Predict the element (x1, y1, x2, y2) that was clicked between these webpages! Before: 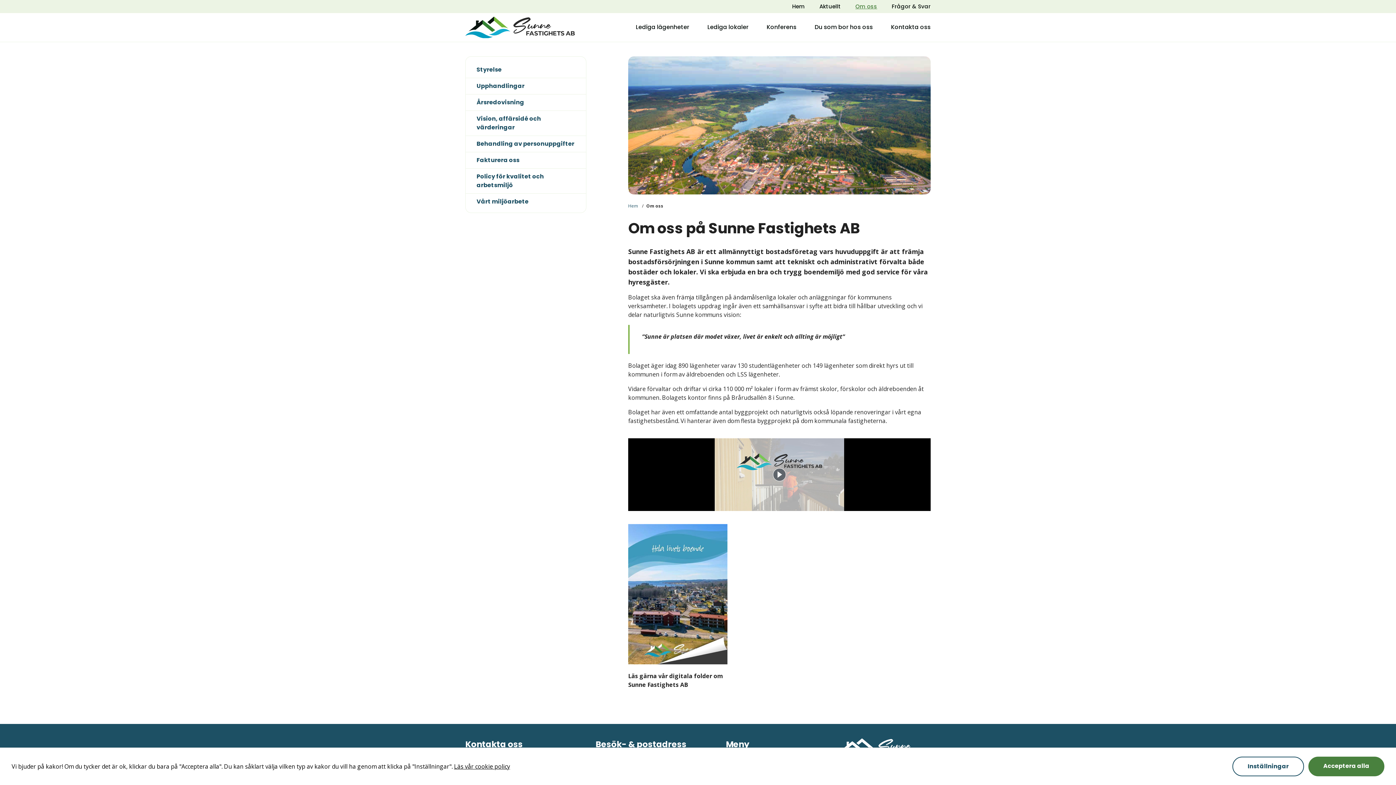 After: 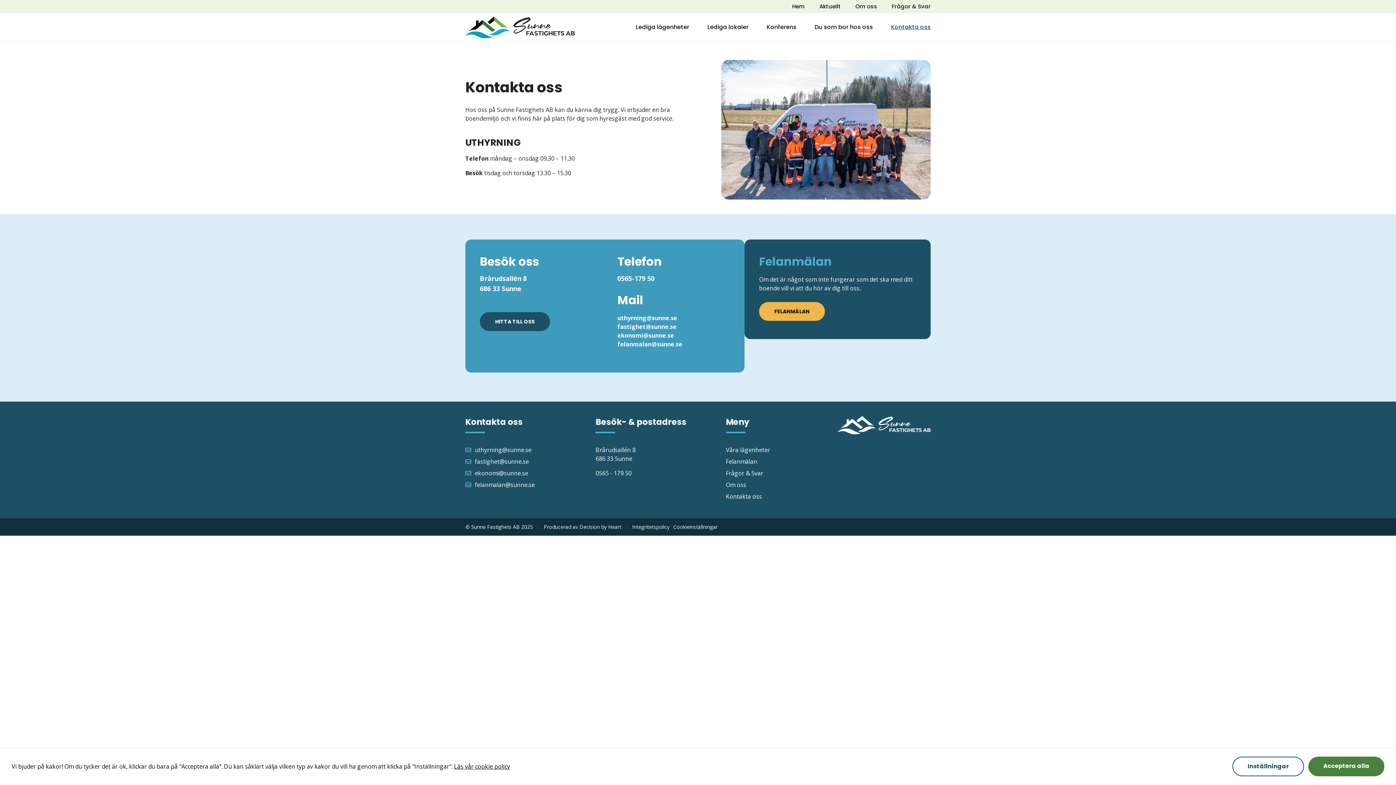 Action: label: Kontakta oss bbox: (882, 19, 930, 35)